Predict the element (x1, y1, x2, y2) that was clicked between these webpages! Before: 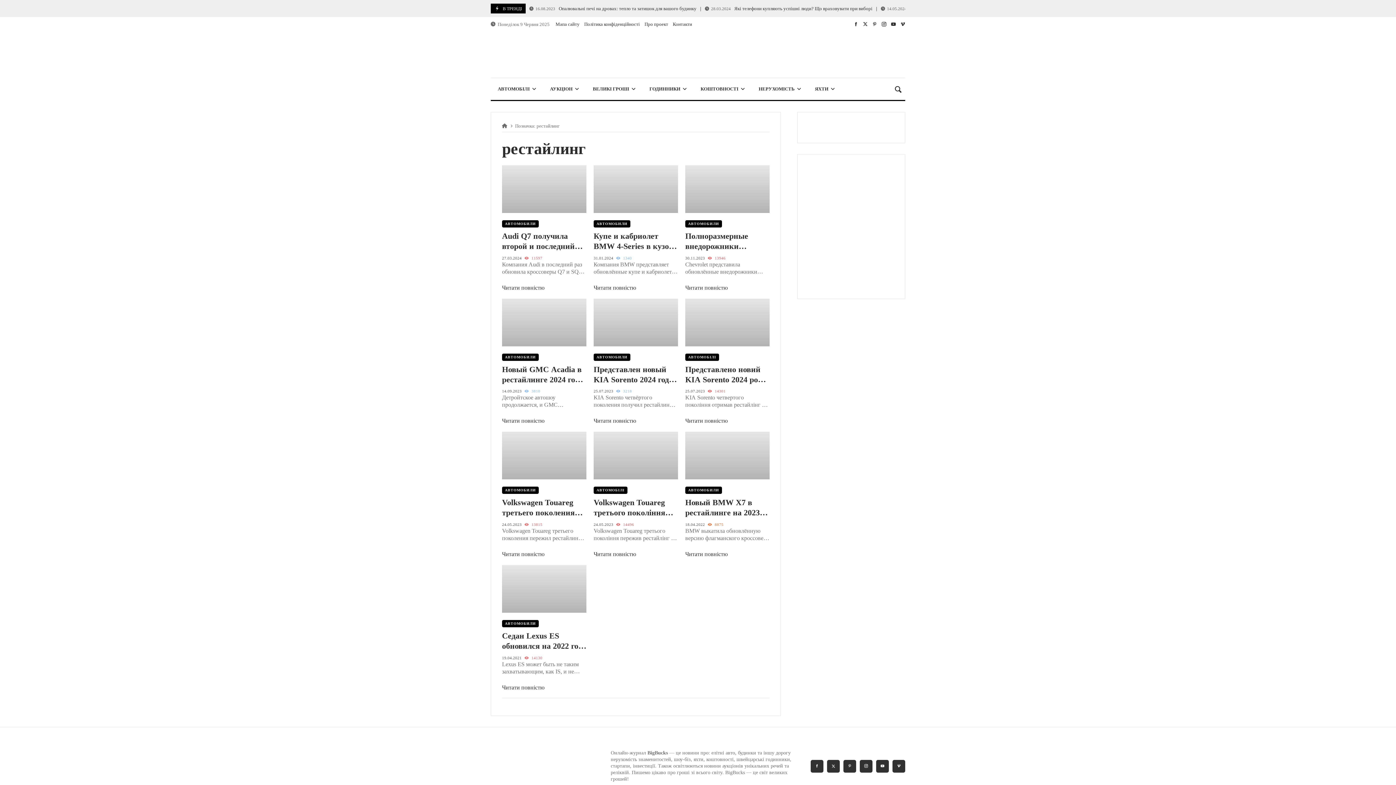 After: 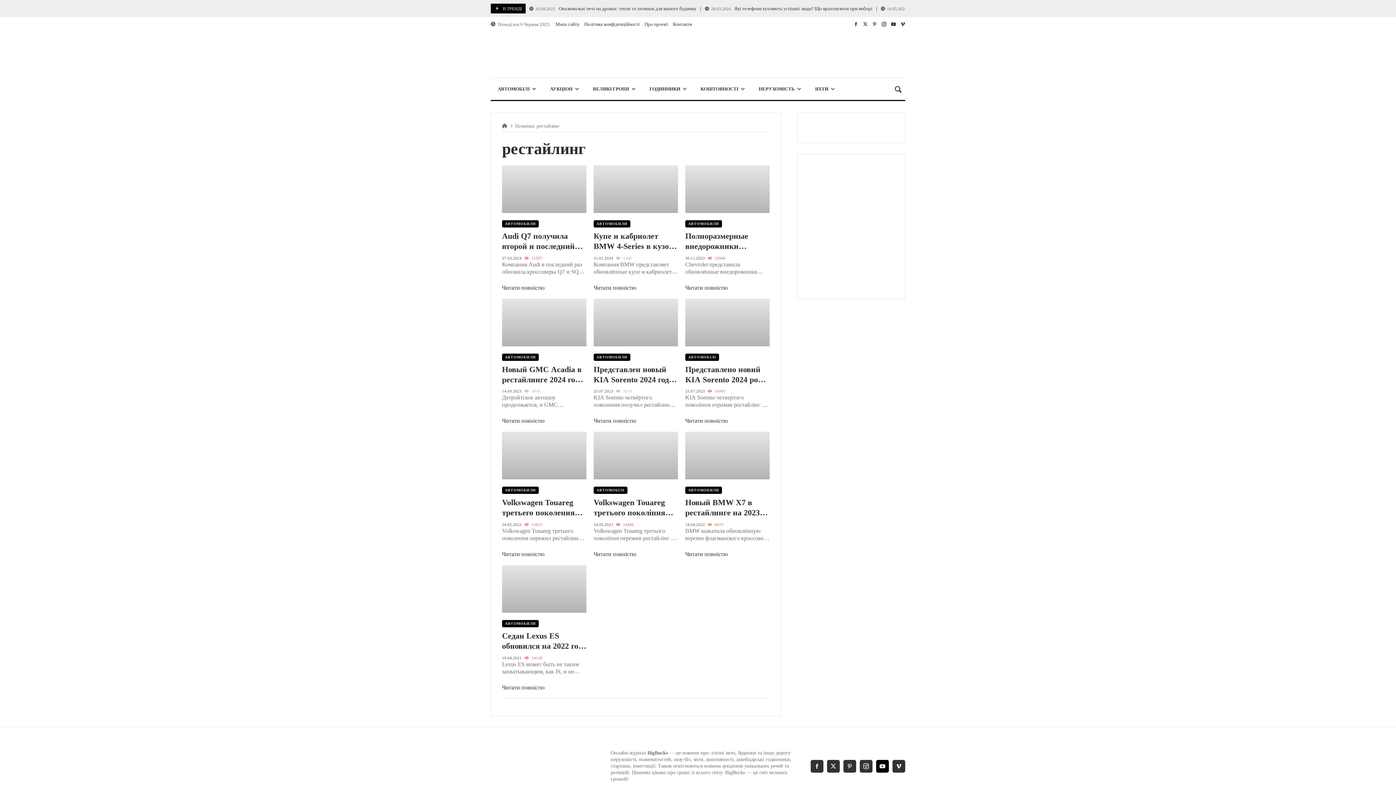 Action: bbox: (874, 758, 890, 774)